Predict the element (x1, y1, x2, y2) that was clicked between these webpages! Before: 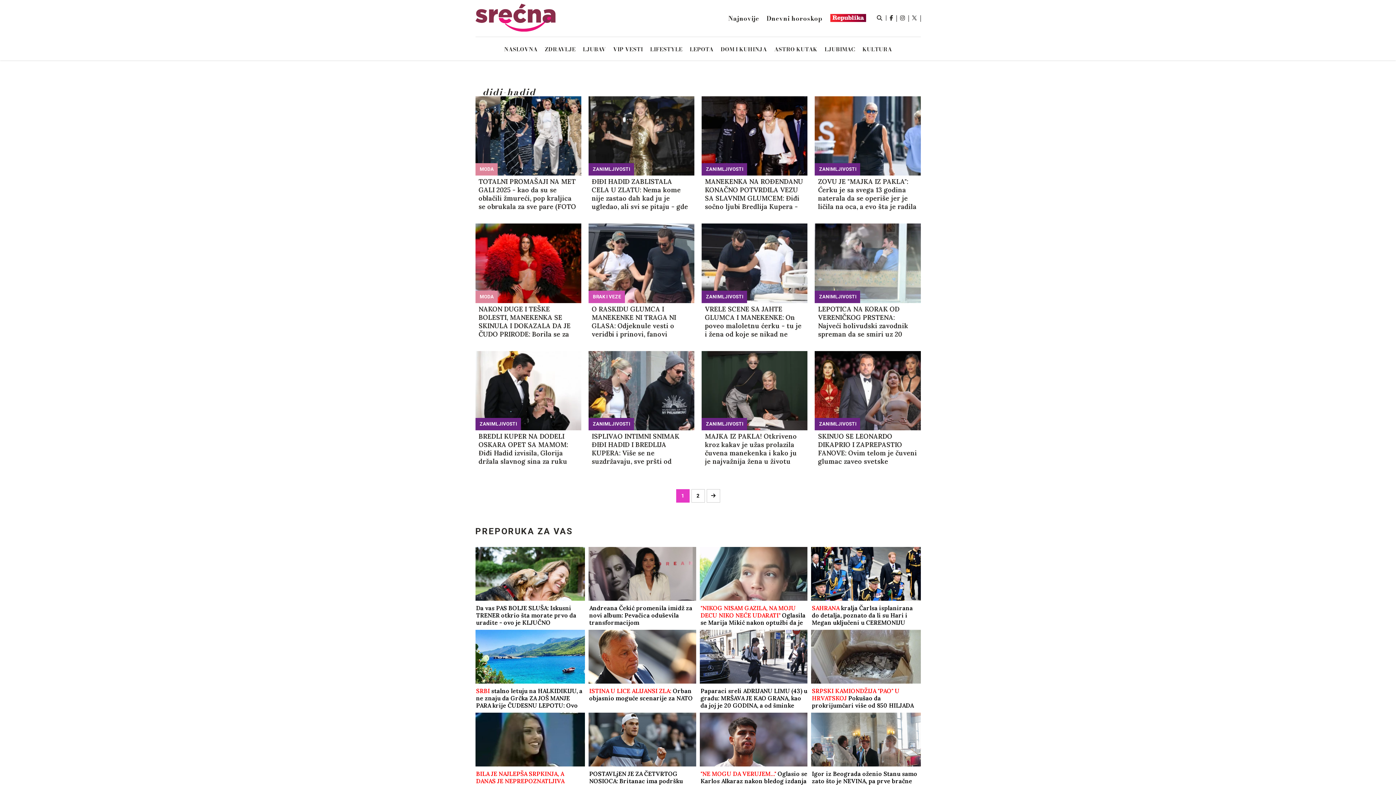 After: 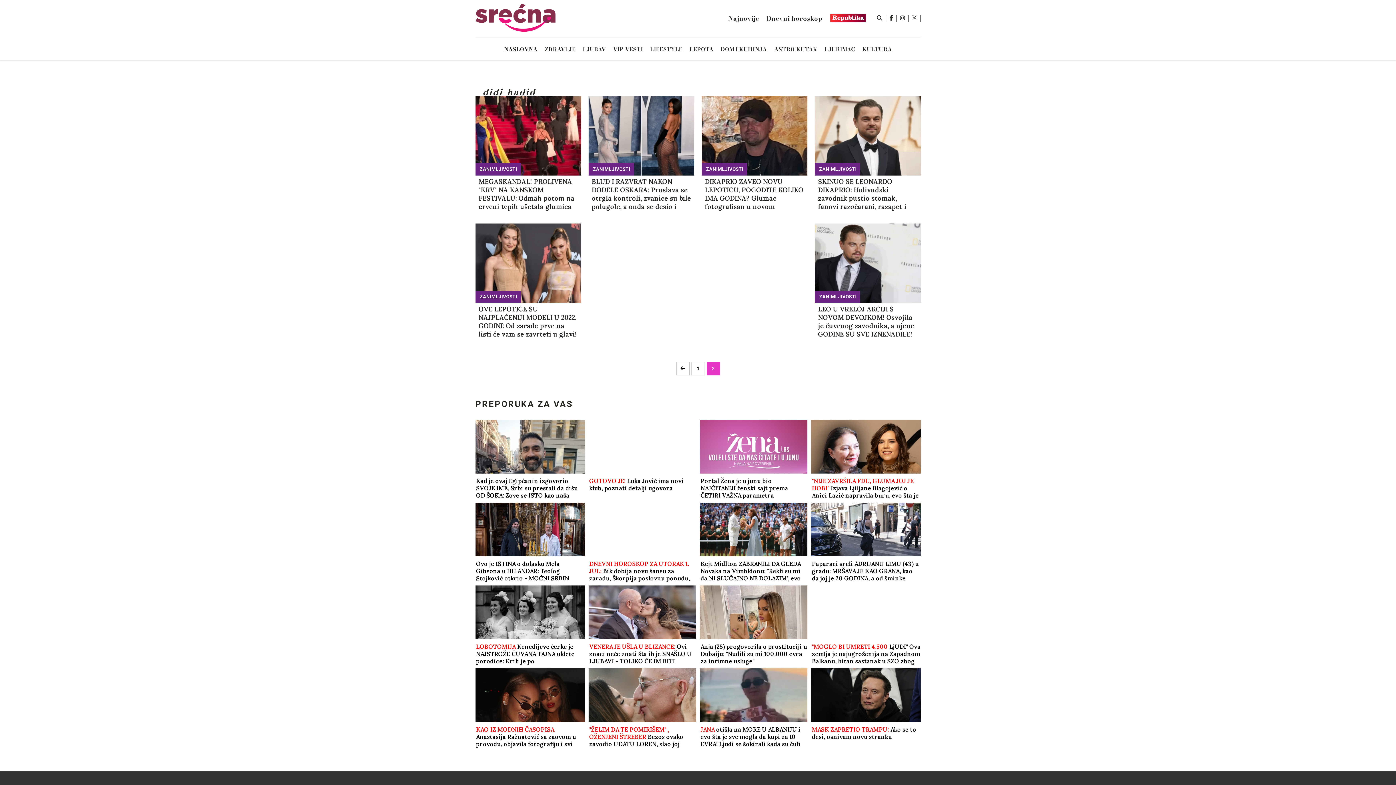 Action: bbox: (691, 489, 704, 502) label: 2